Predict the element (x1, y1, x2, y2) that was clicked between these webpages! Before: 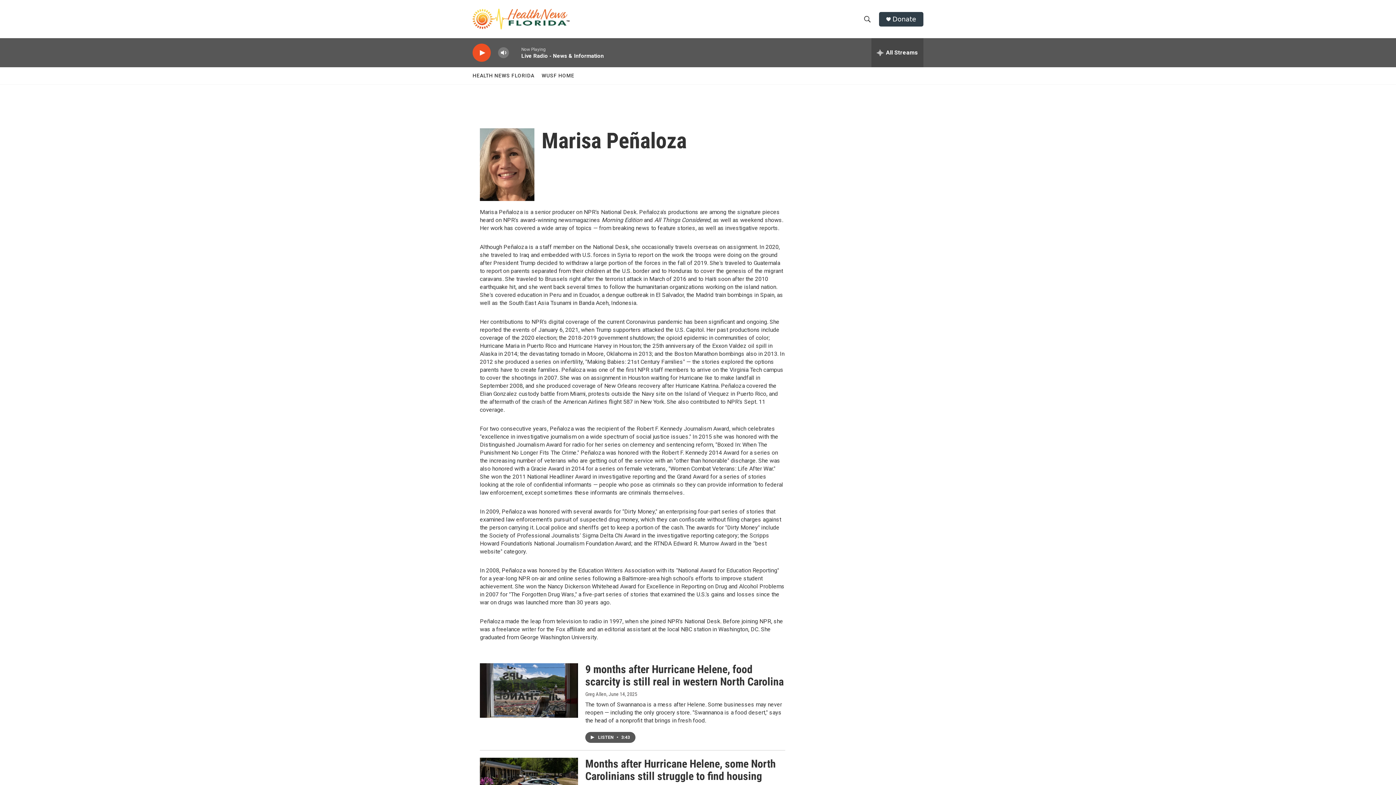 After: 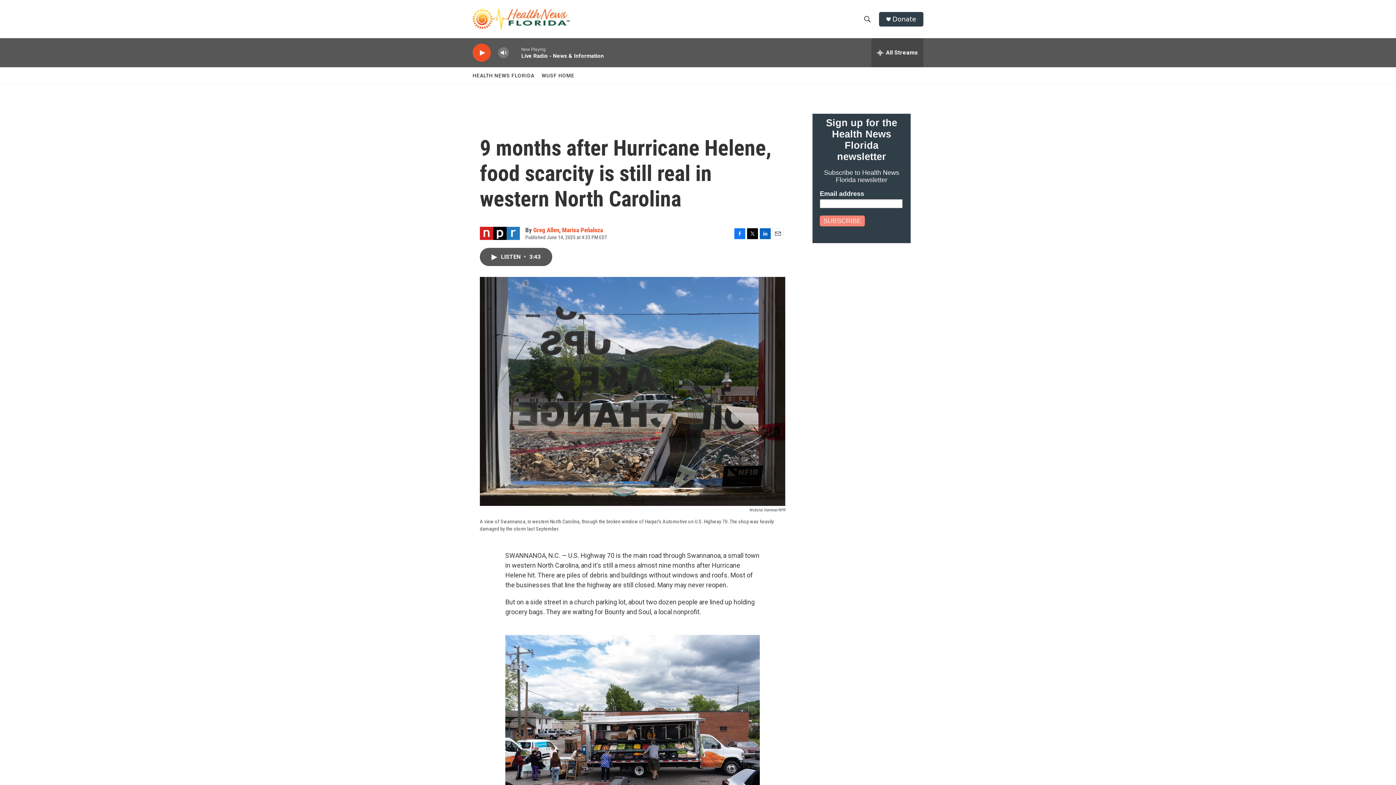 Action: label: 9 months after Hurricane Helene, food scarcity is still real in western North Carolina bbox: (480, 663, 578, 718)